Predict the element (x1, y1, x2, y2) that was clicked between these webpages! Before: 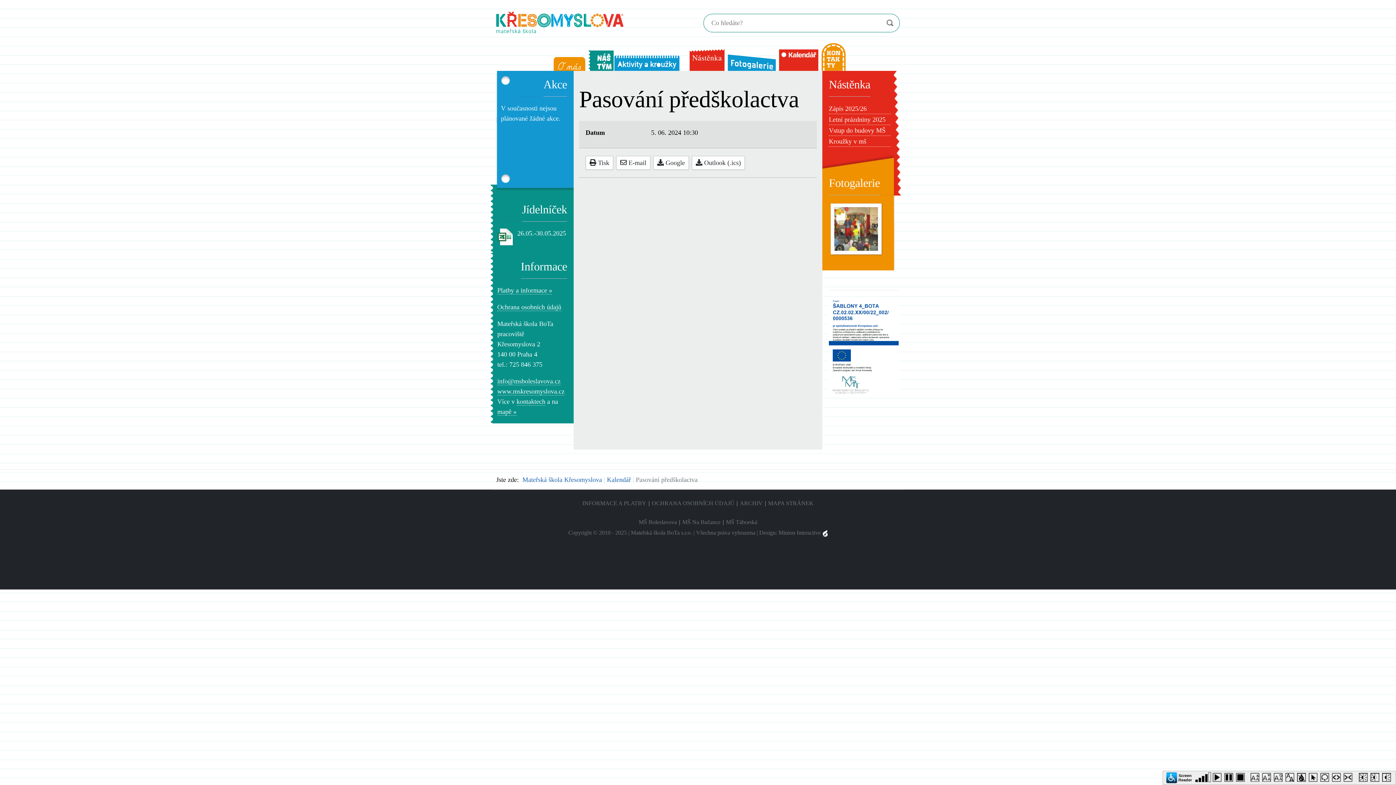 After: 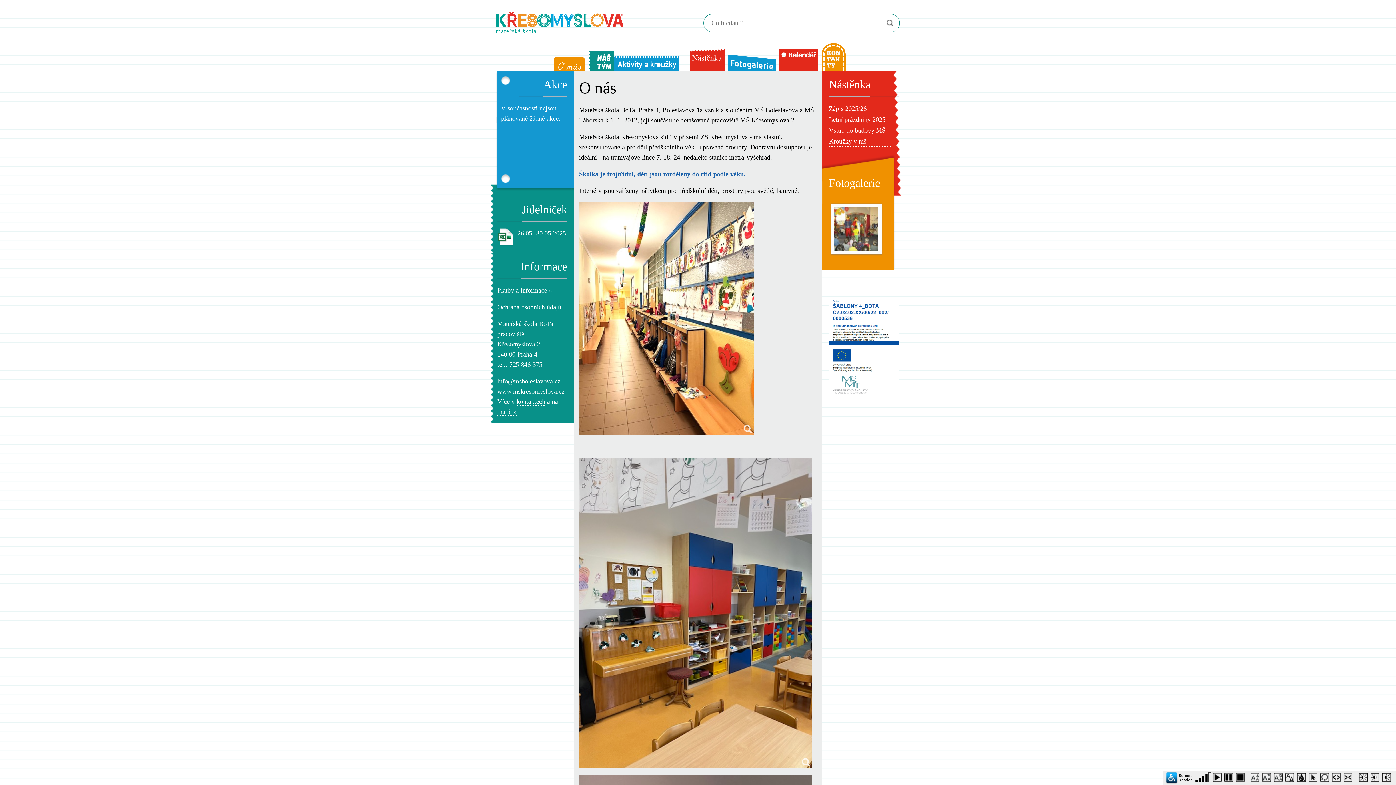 Action: bbox: (550, 53, 585, 70)